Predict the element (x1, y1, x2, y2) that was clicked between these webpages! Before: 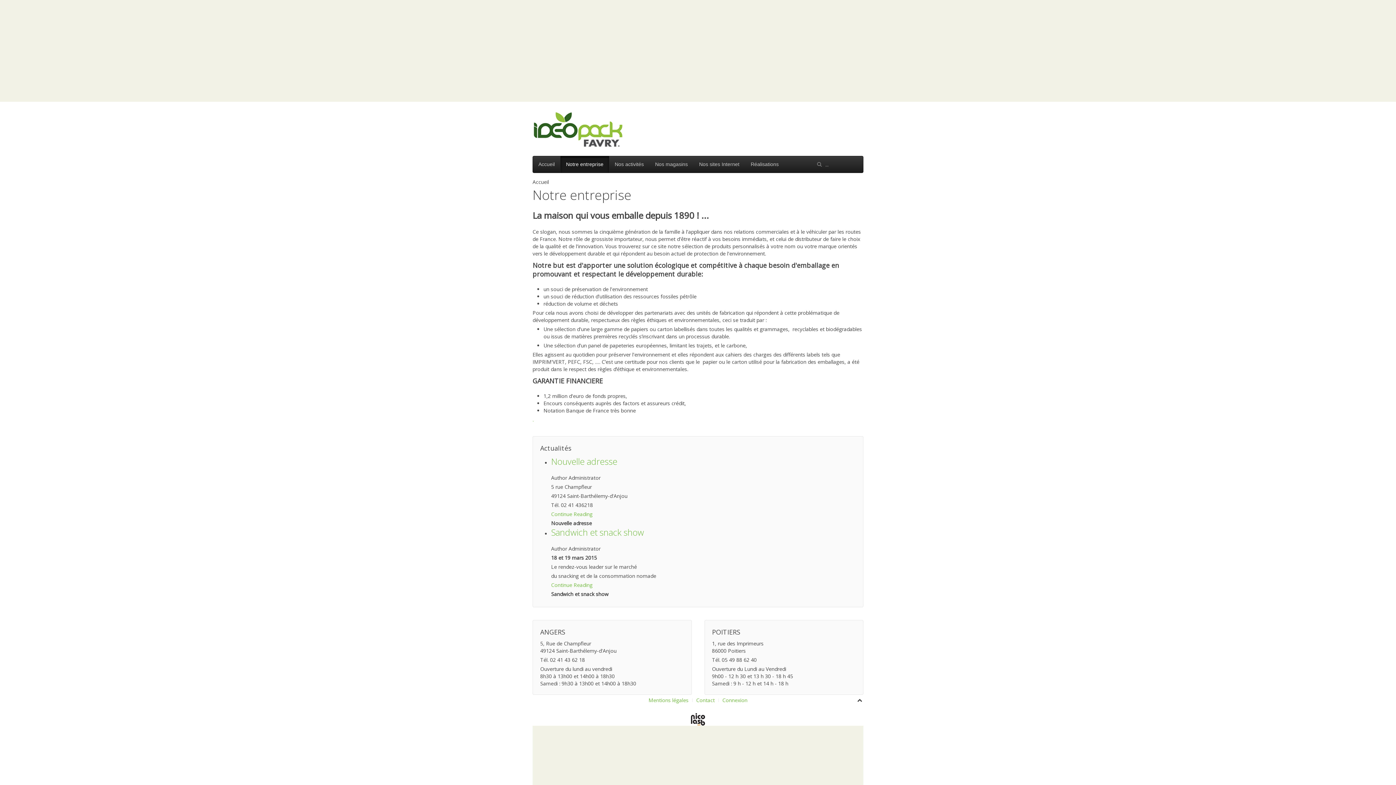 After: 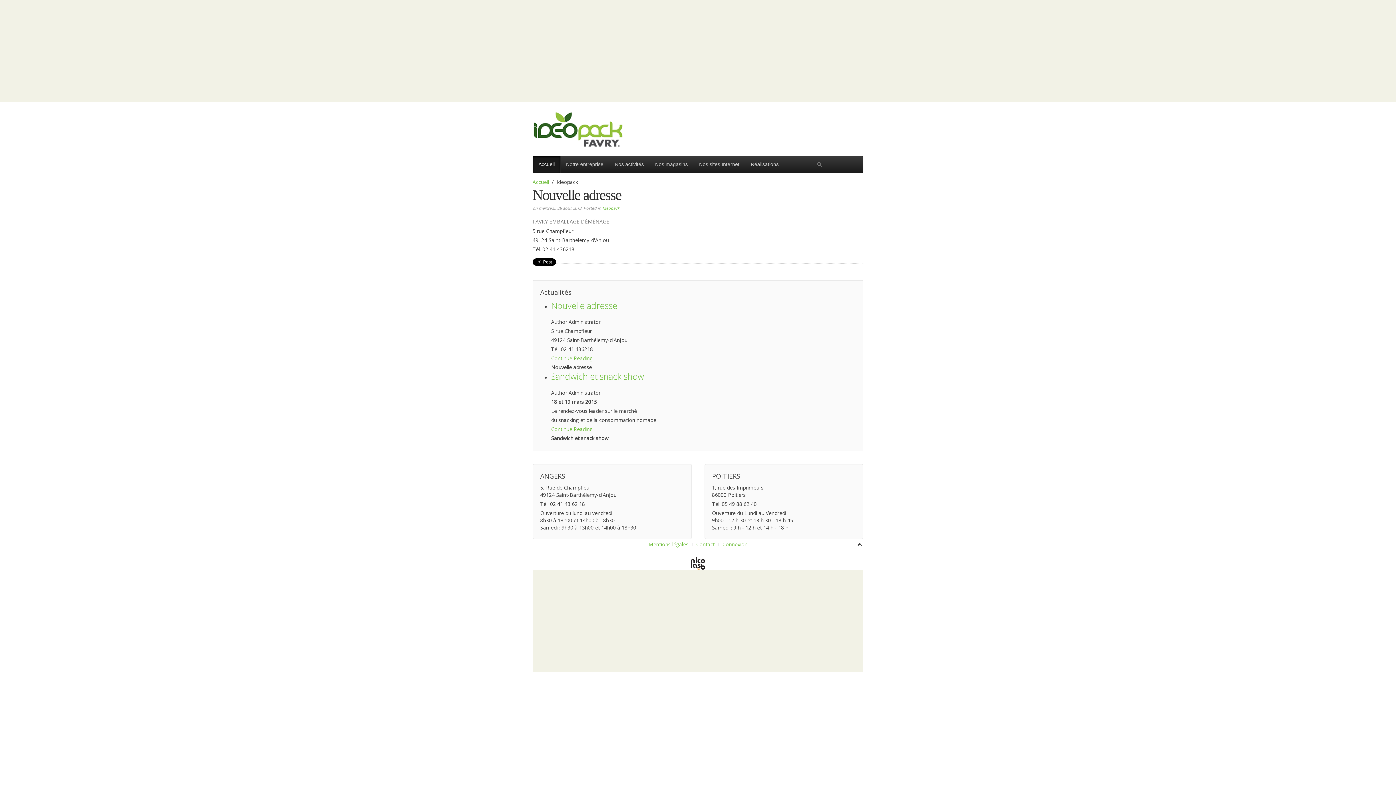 Action: label: Nouvelle adresse bbox: (551, 455, 617, 467)